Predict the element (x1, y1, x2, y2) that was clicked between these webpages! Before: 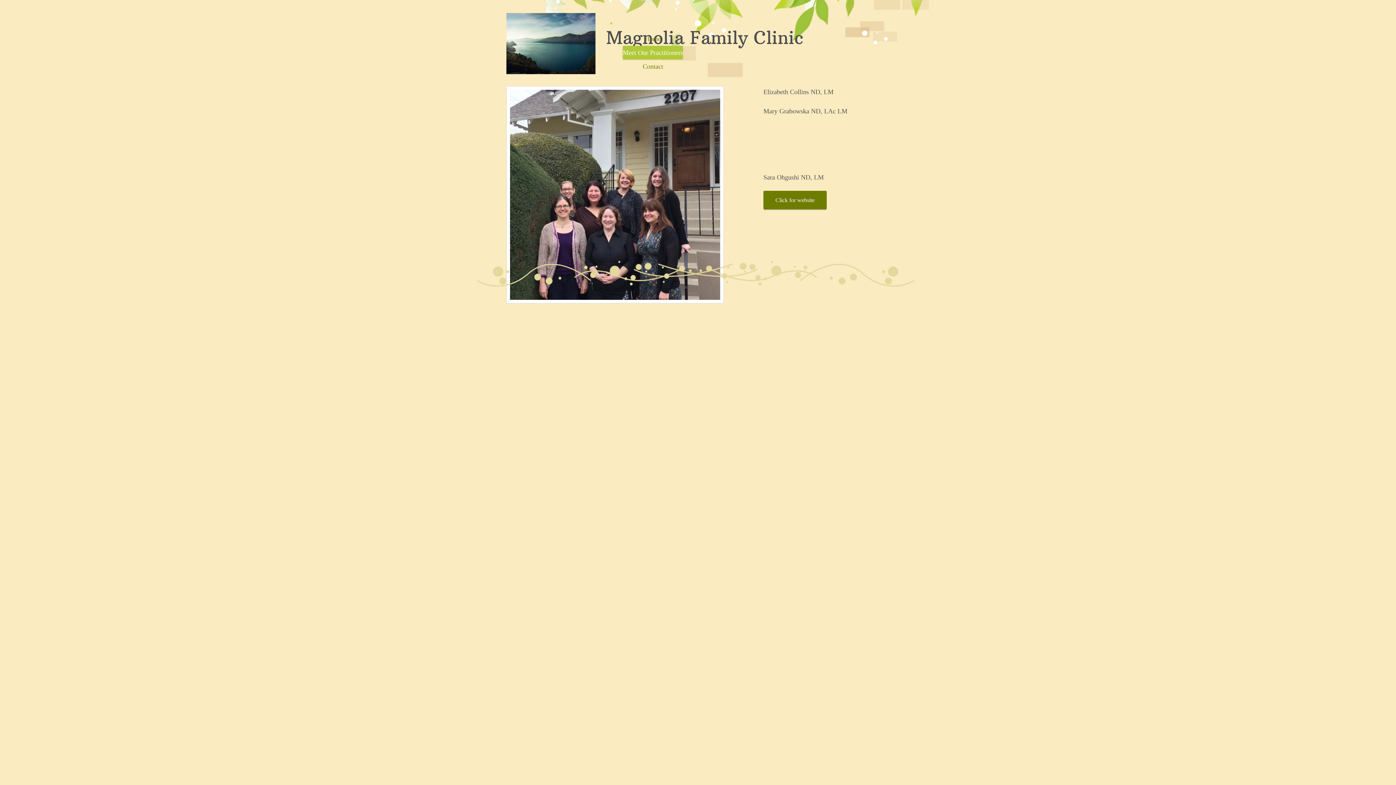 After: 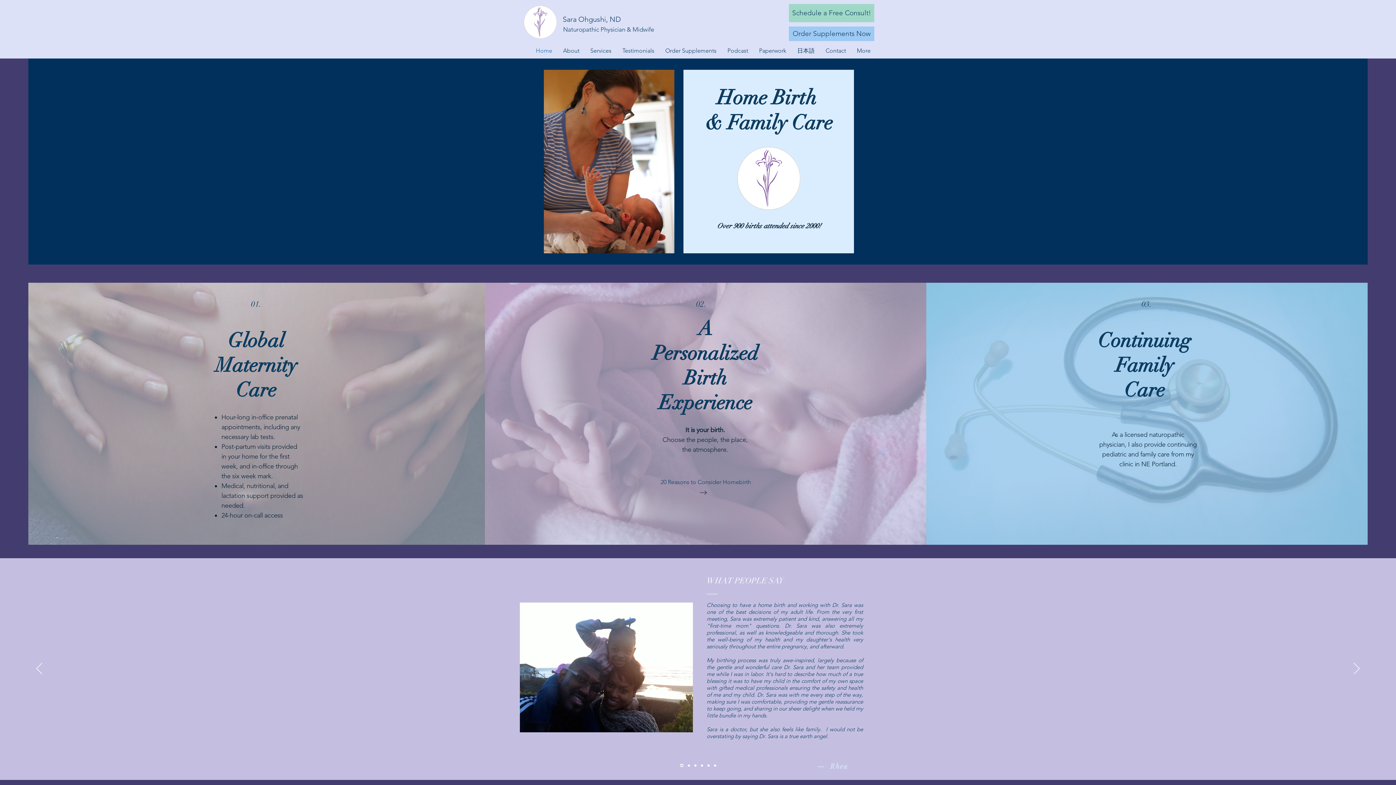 Action: bbox: (763, 190, 826, 209) label: Click for website